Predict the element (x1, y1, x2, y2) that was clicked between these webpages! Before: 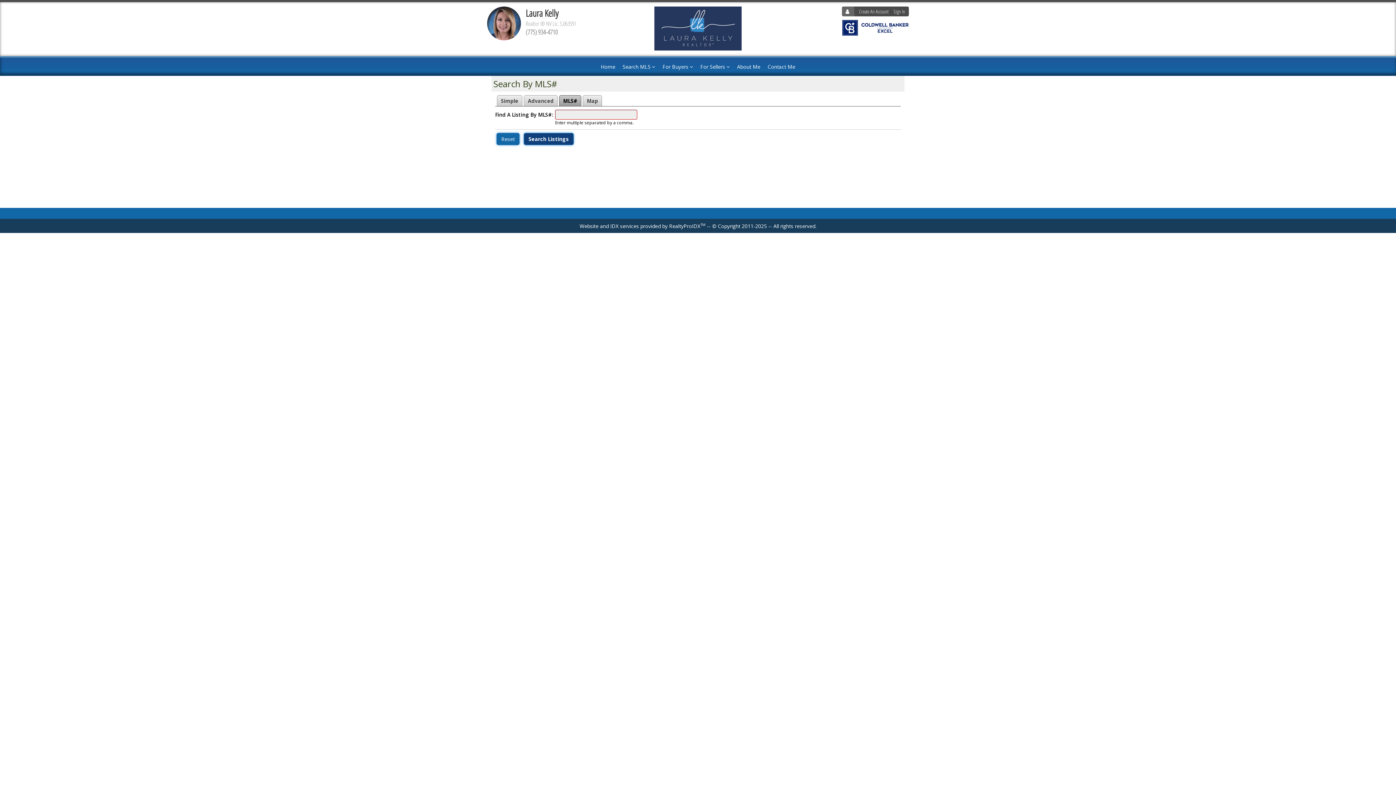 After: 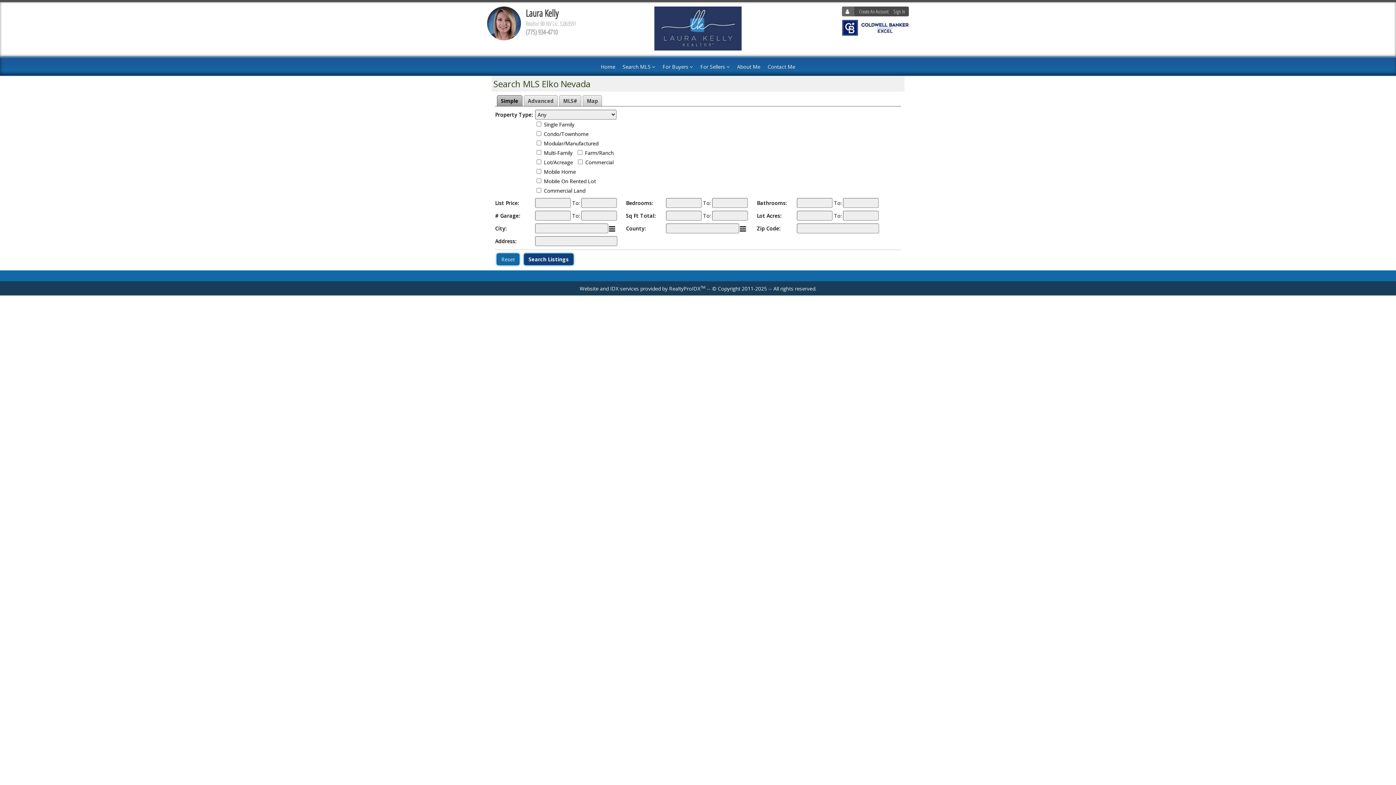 Action: bbox: (619, 57, 659, 75) label: Search MLS 